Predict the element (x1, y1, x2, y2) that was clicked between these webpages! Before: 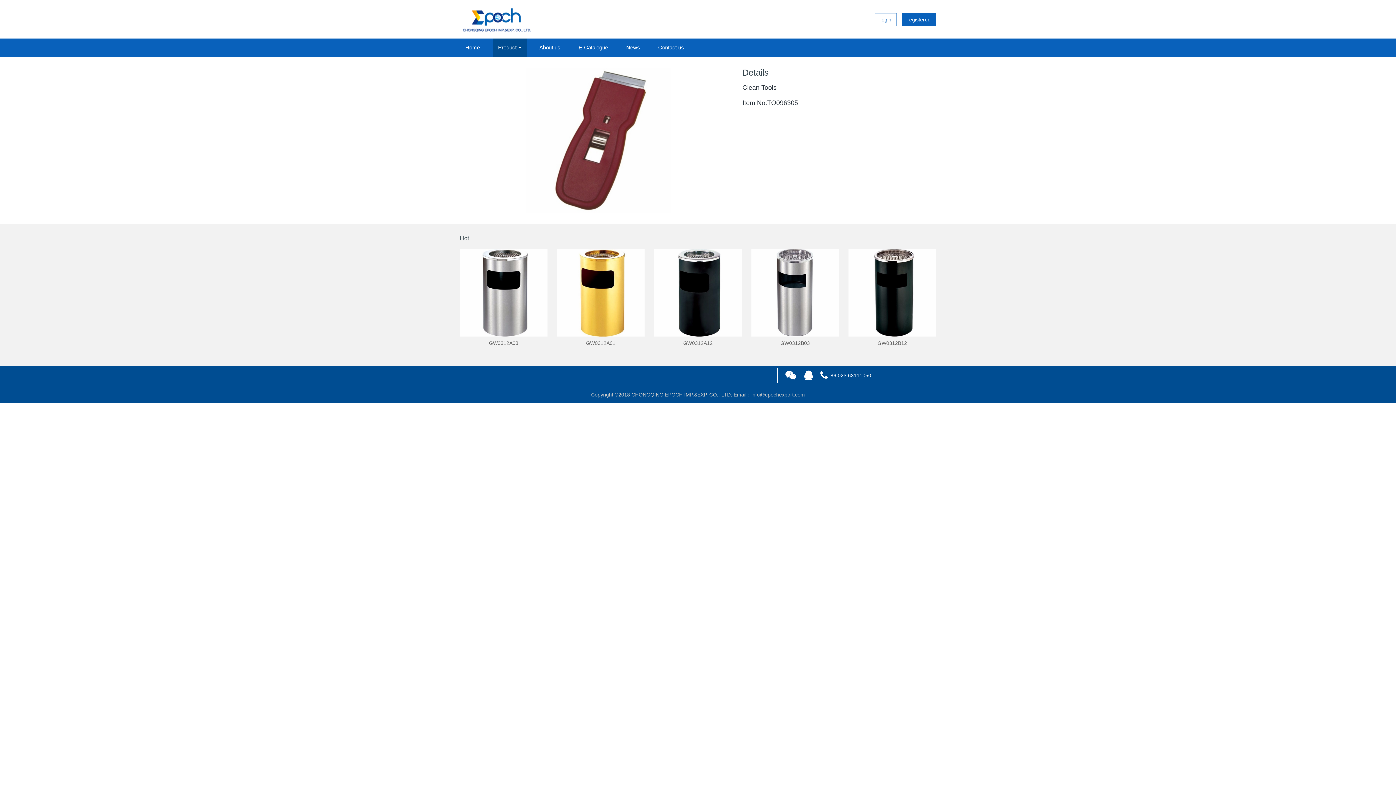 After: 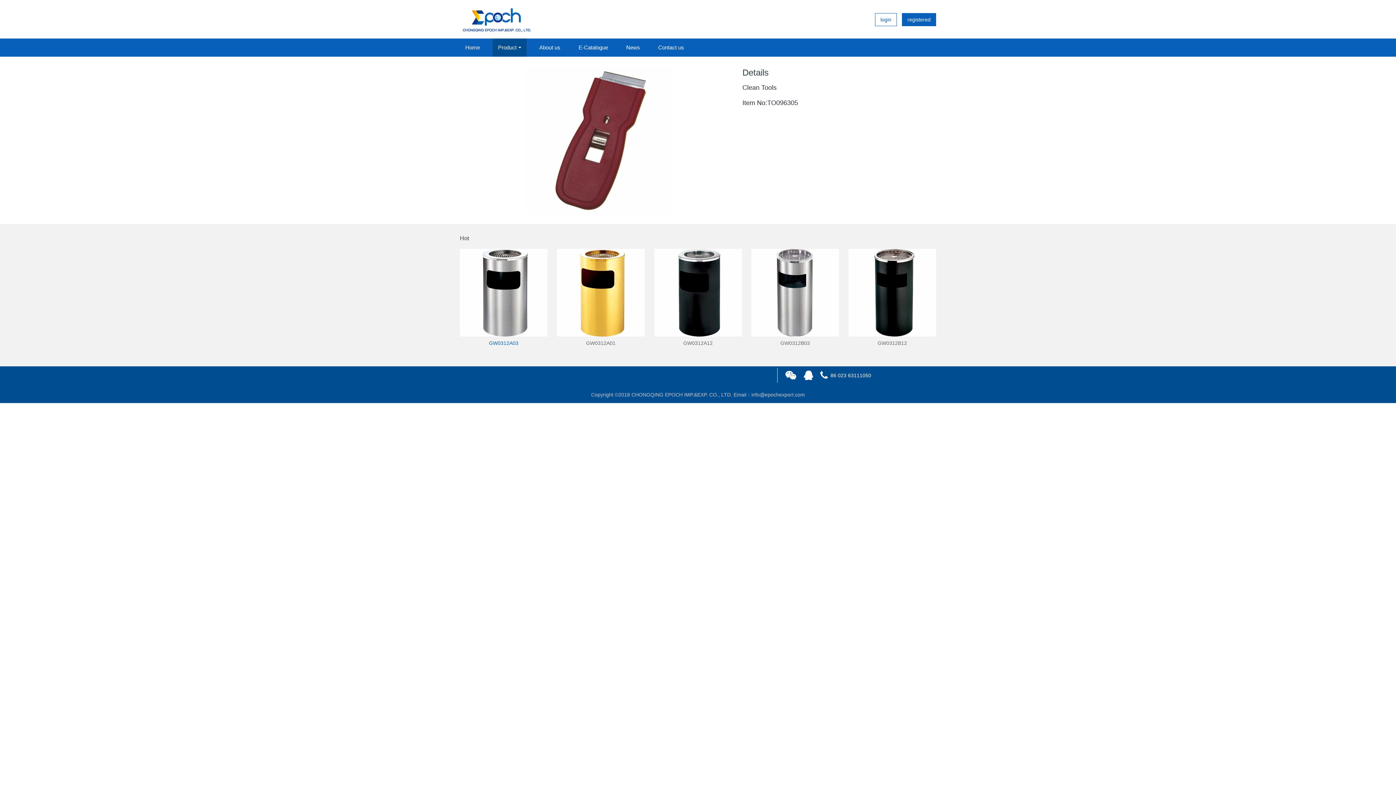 Action: bbox: (460, 249, 547, 336)